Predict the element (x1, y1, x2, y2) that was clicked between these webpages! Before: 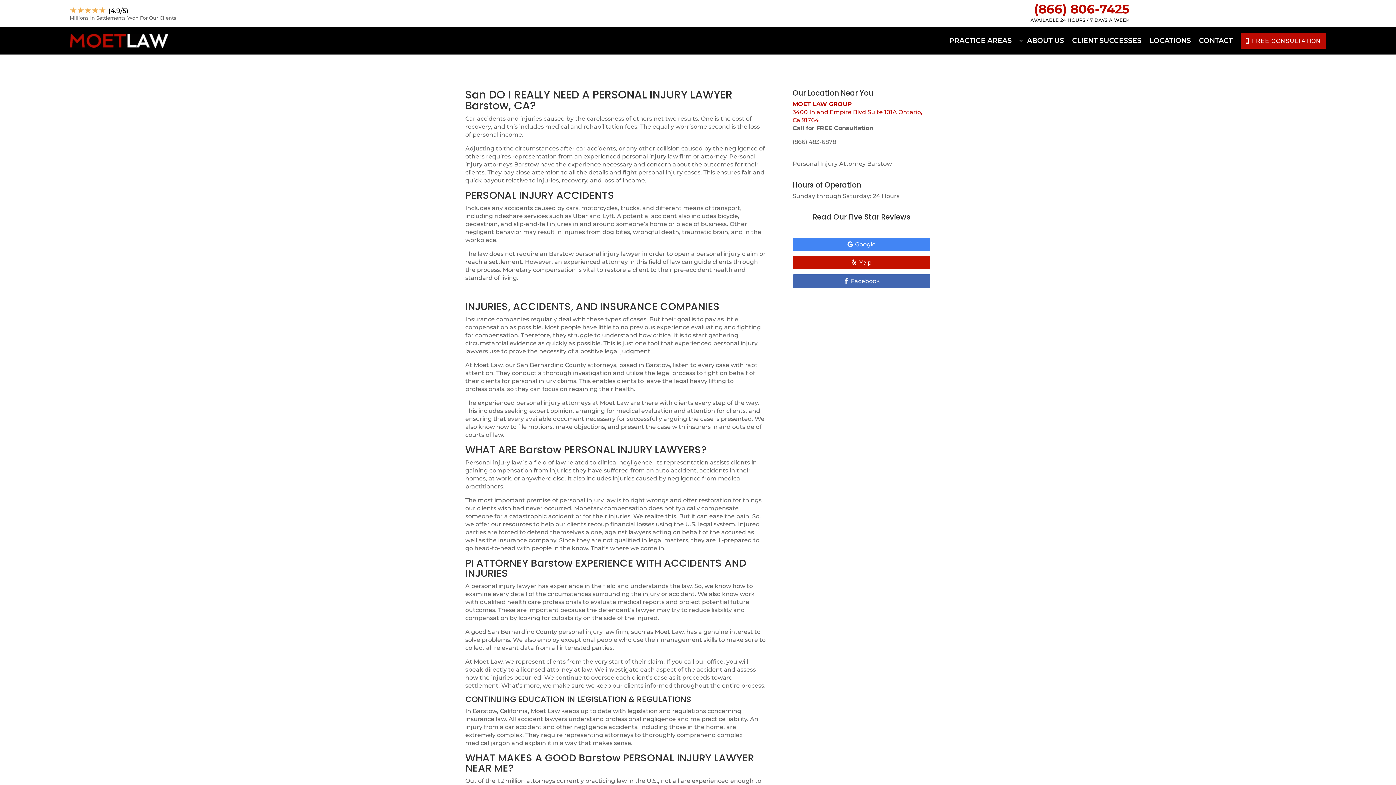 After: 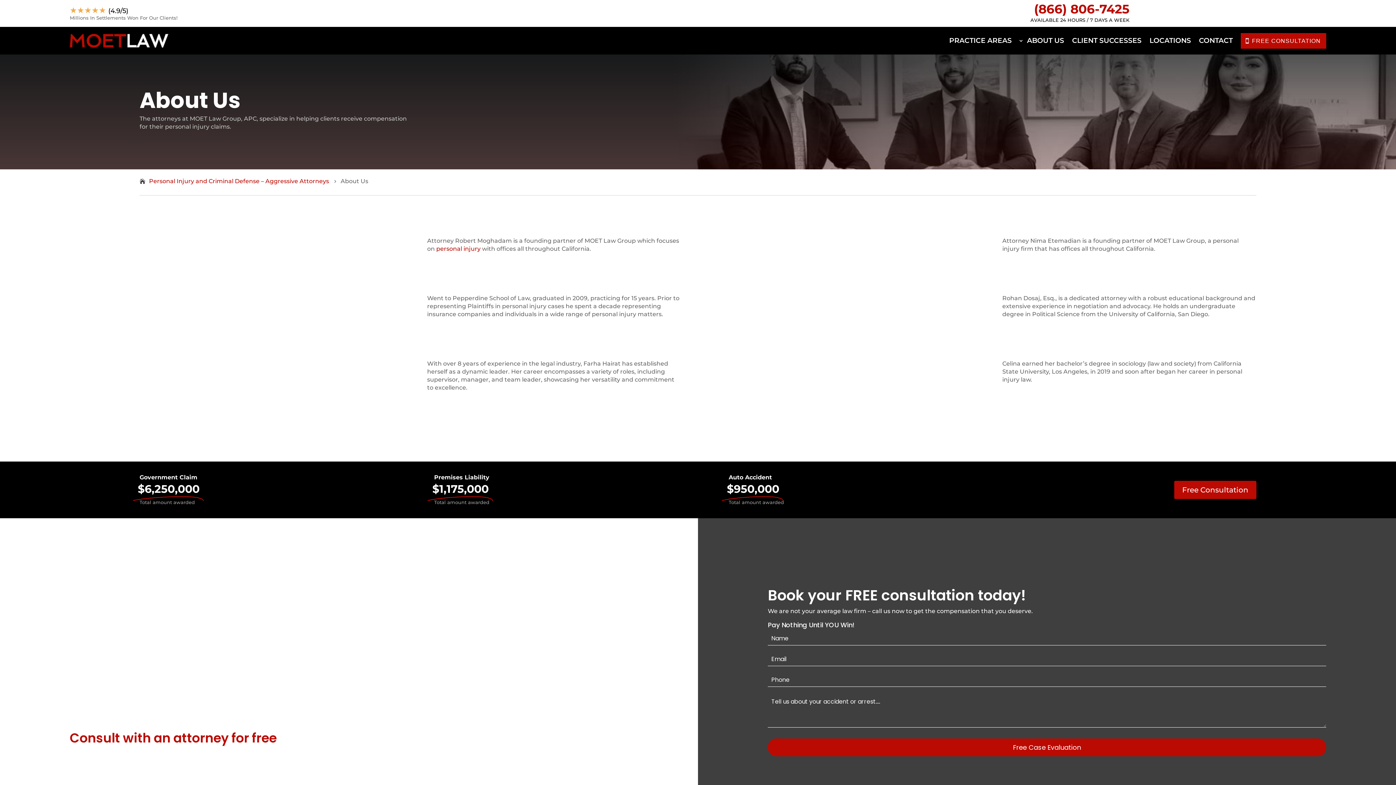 Action: bbox: (1027, 26, 1064, 54) label: ABOUT US